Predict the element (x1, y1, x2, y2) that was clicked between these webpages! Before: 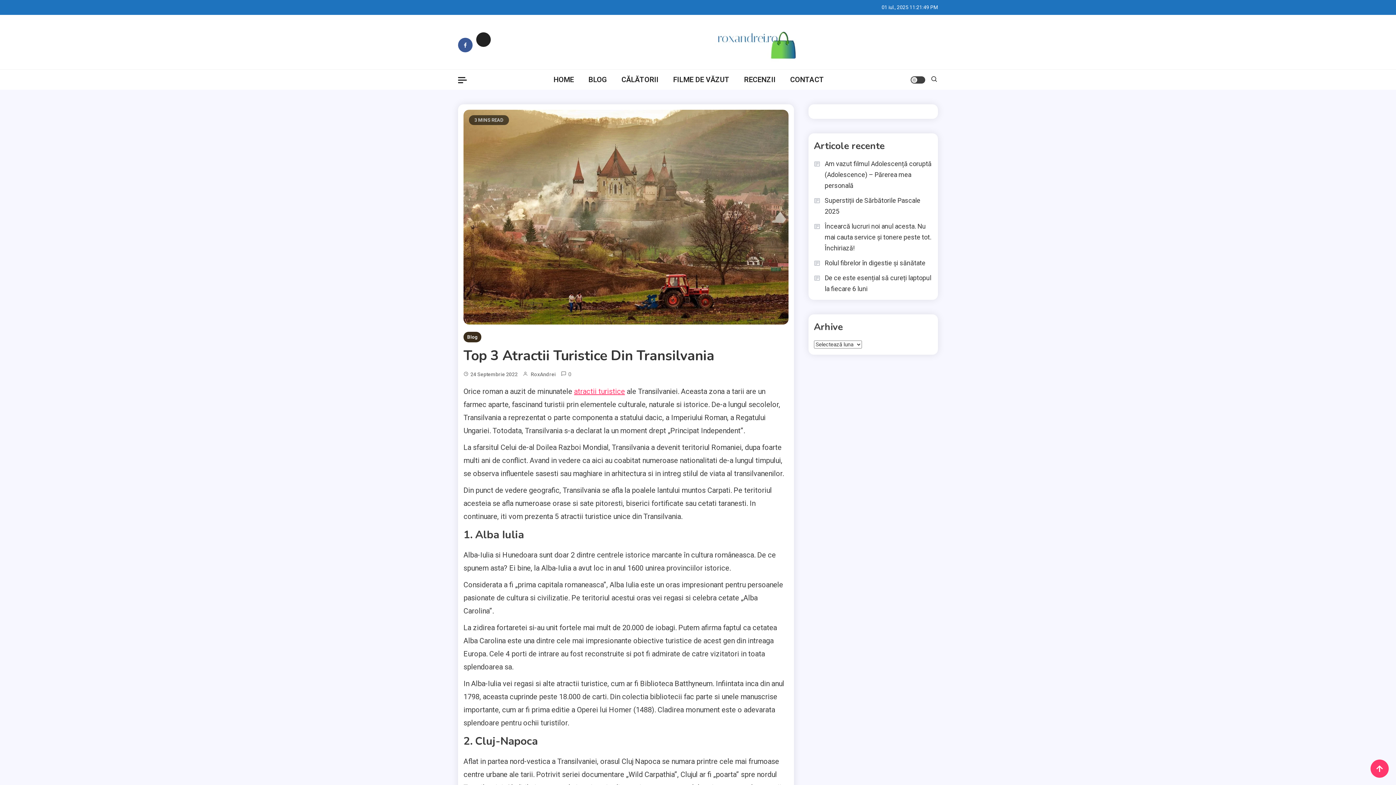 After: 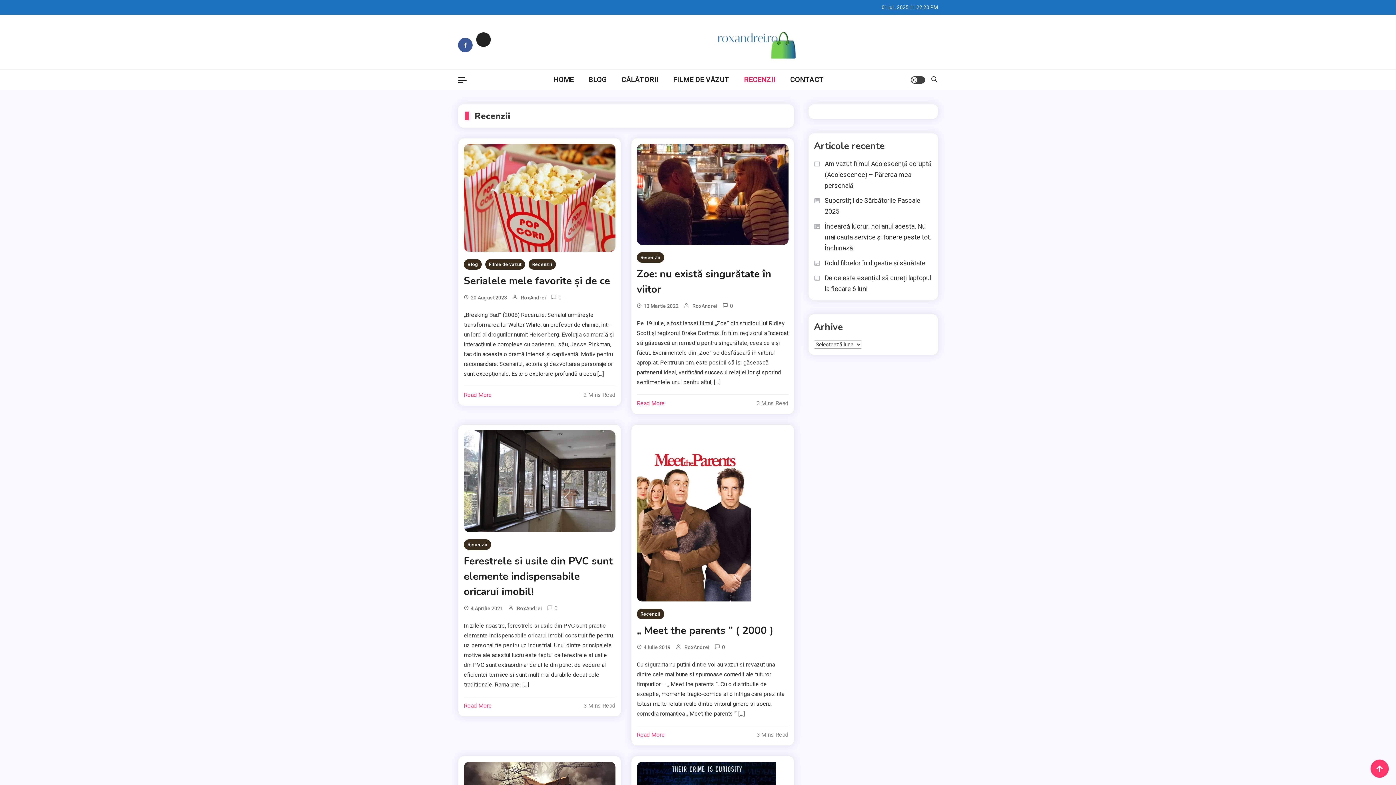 Action: label: RECENZII bbox: (736, 69, 783, 89)